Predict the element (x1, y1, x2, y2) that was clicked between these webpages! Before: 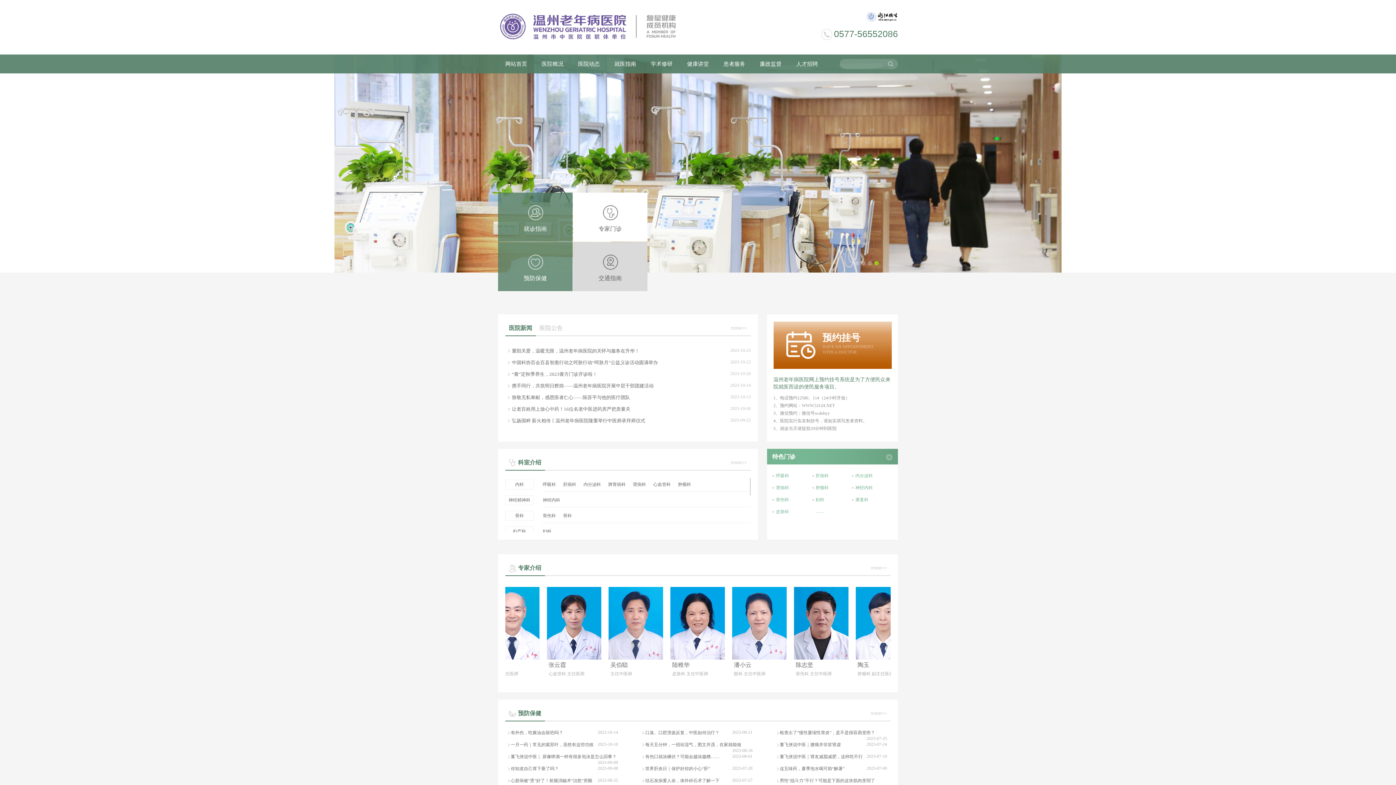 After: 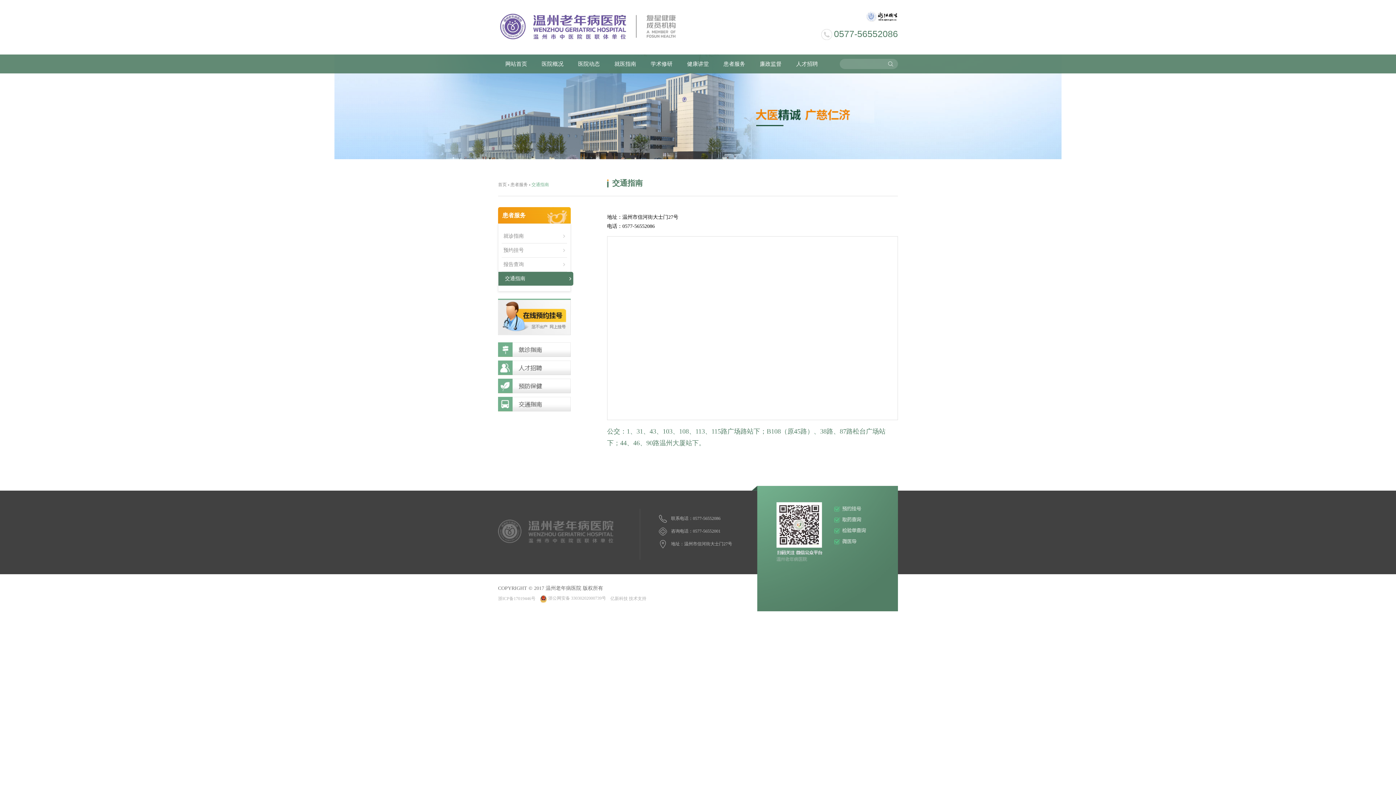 Action: label: 交通指南 bbox: (573, 242, 647, 291)